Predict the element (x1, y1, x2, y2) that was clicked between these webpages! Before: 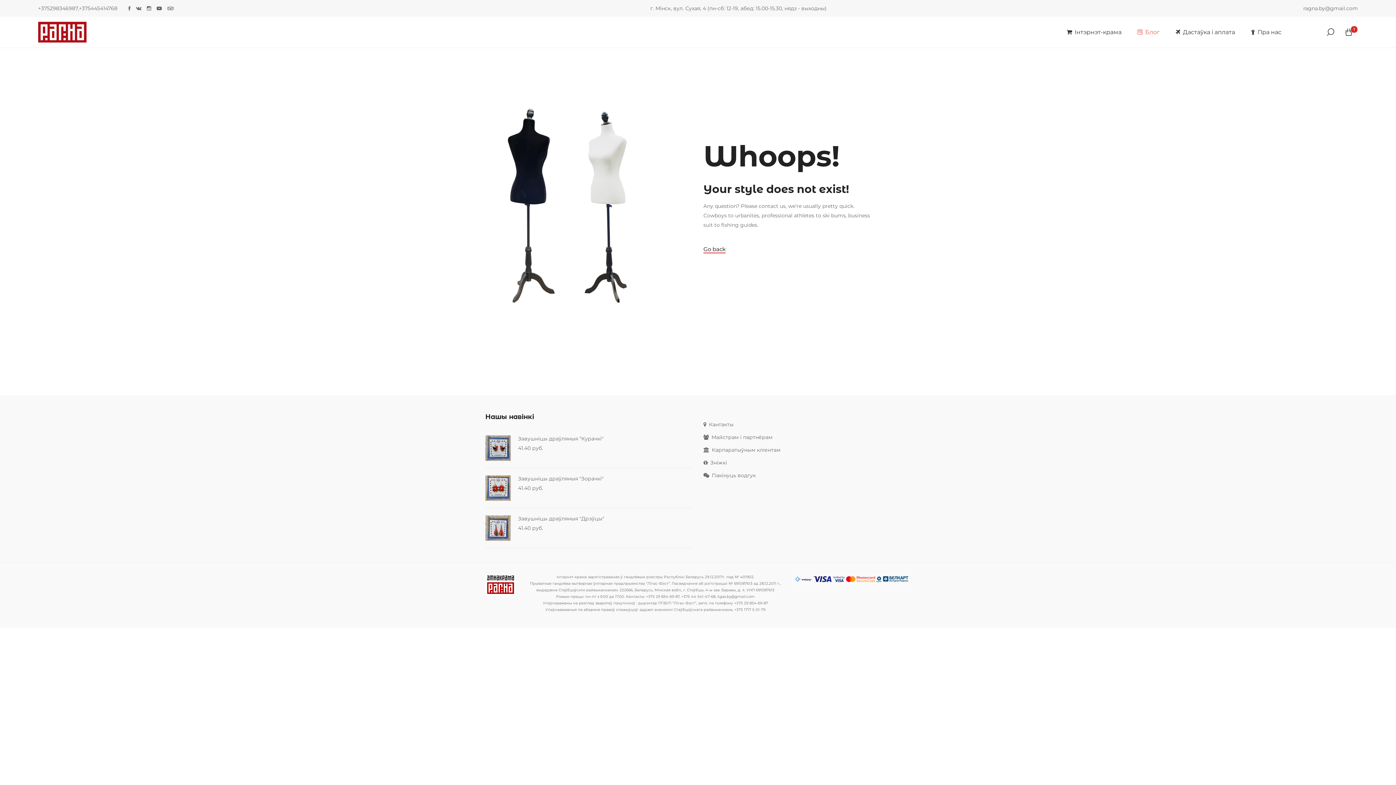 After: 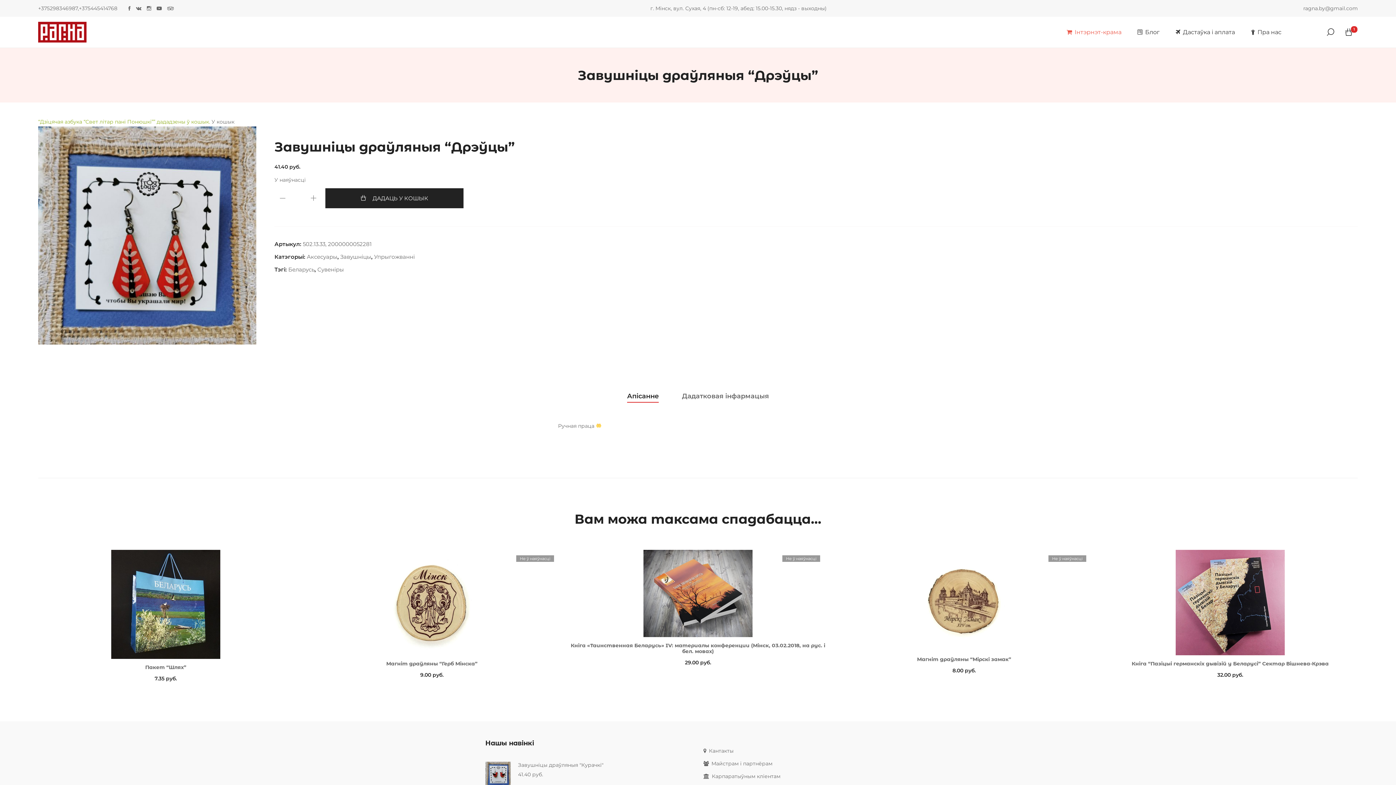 Action: label: Завушніцы драўляныя "Дрэўцы" bbox: (518, 515, 692, 522)